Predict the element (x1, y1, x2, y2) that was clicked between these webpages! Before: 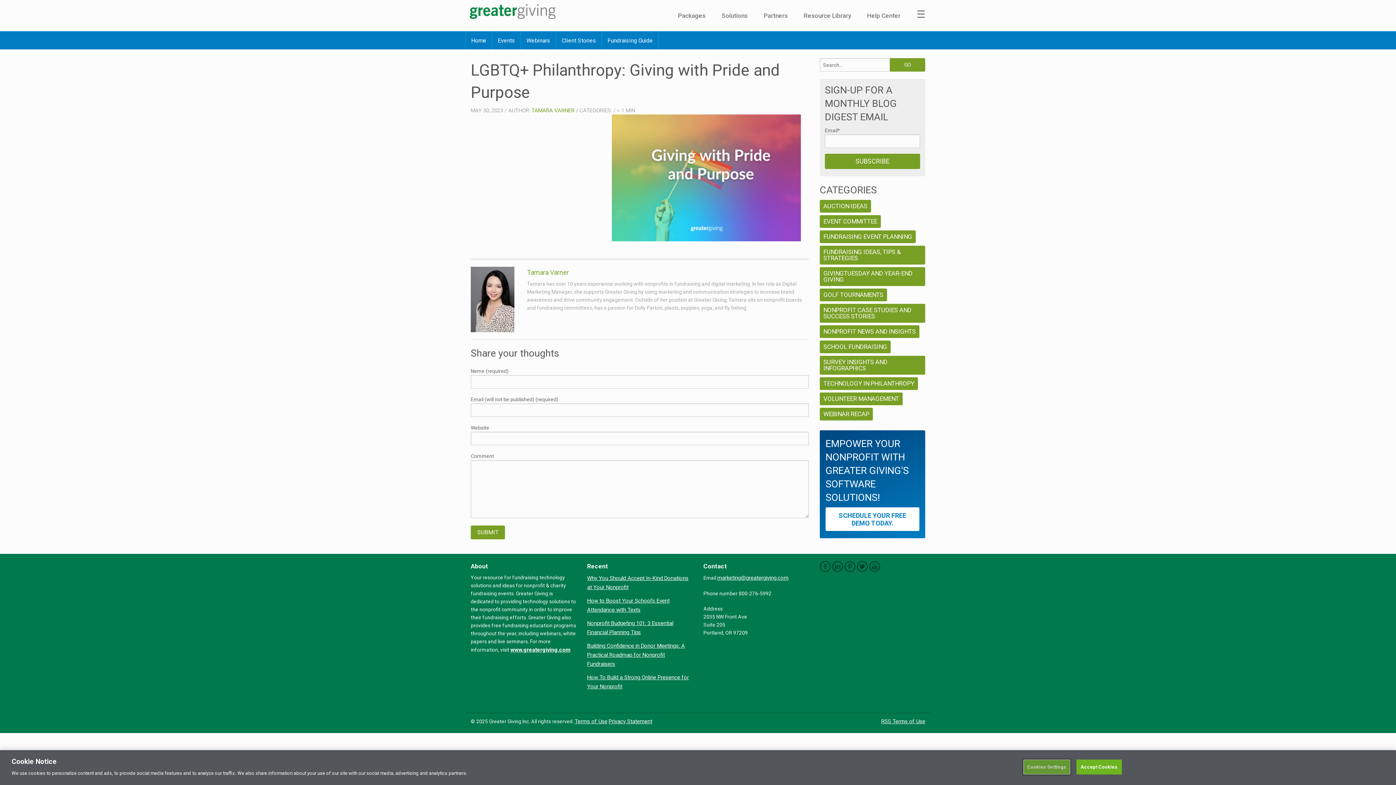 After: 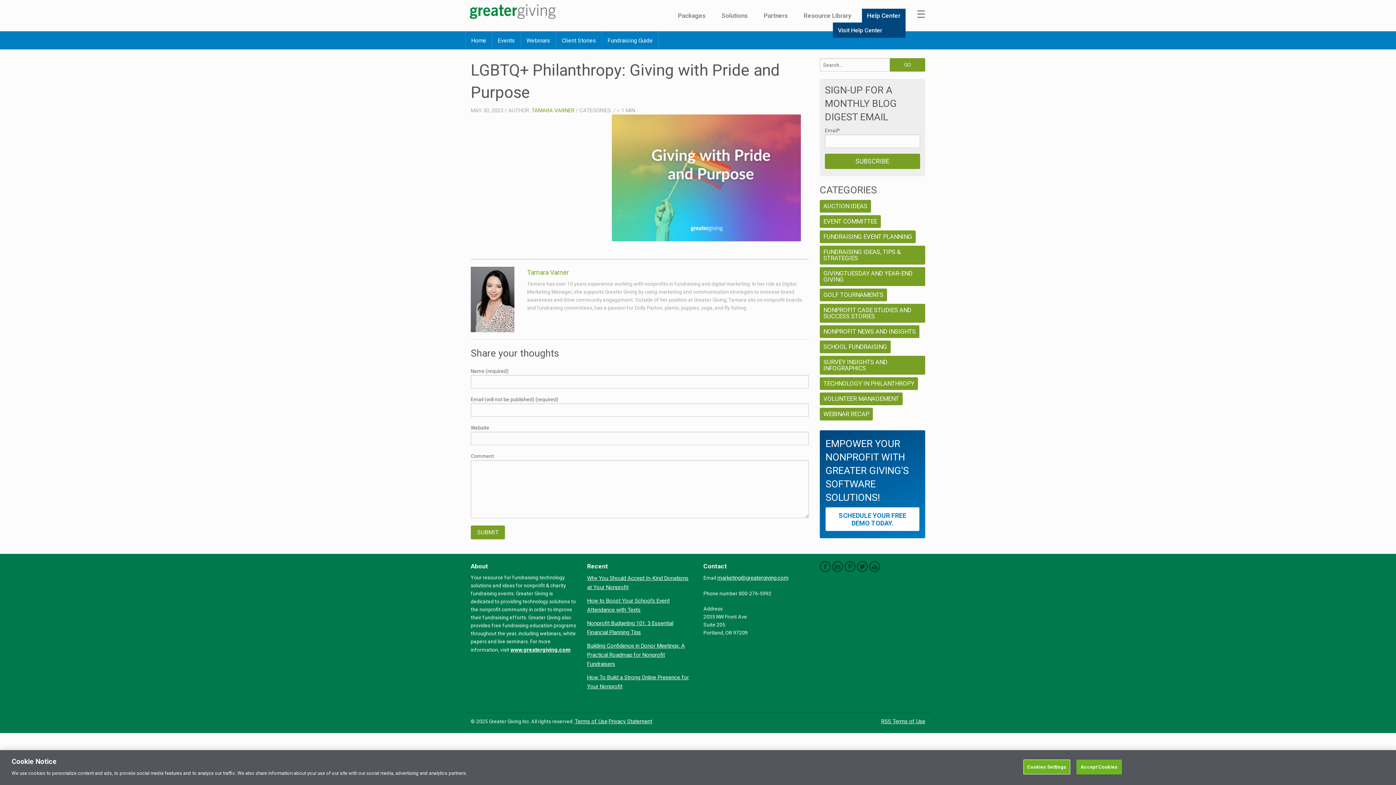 Action: bbox: (862, 8, 905, 22) label: Help Center